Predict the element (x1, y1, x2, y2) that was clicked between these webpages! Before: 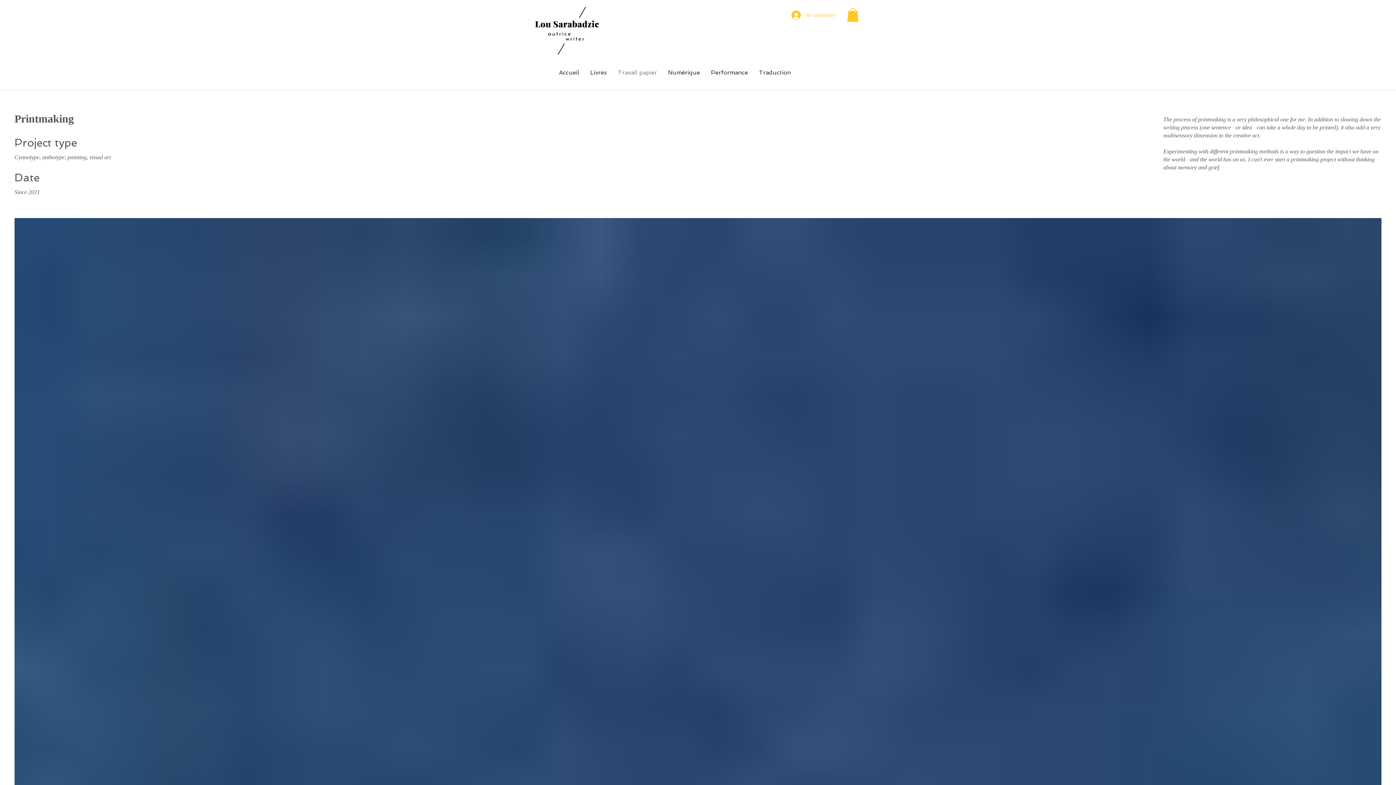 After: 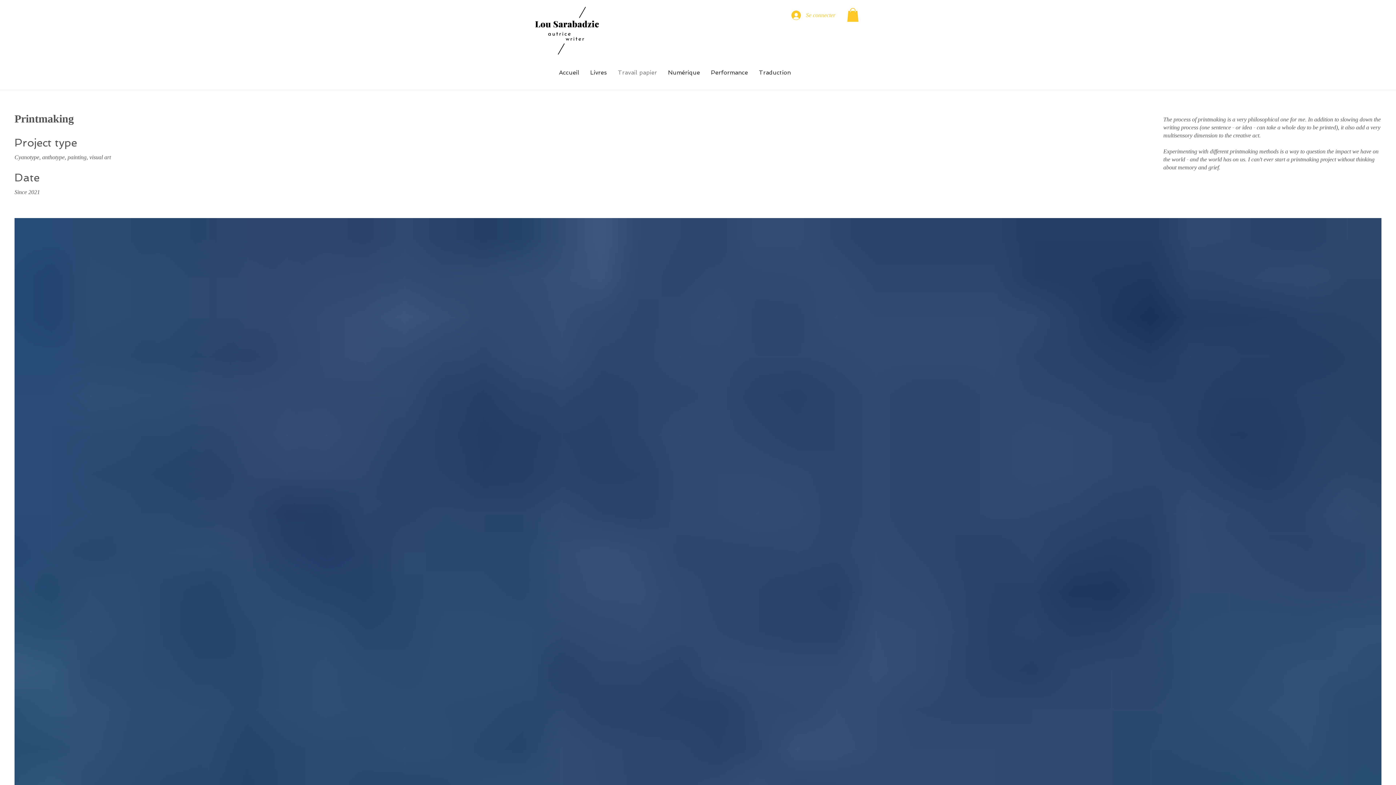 Action: bbox: (705, 60, 753, 85) label: Performance